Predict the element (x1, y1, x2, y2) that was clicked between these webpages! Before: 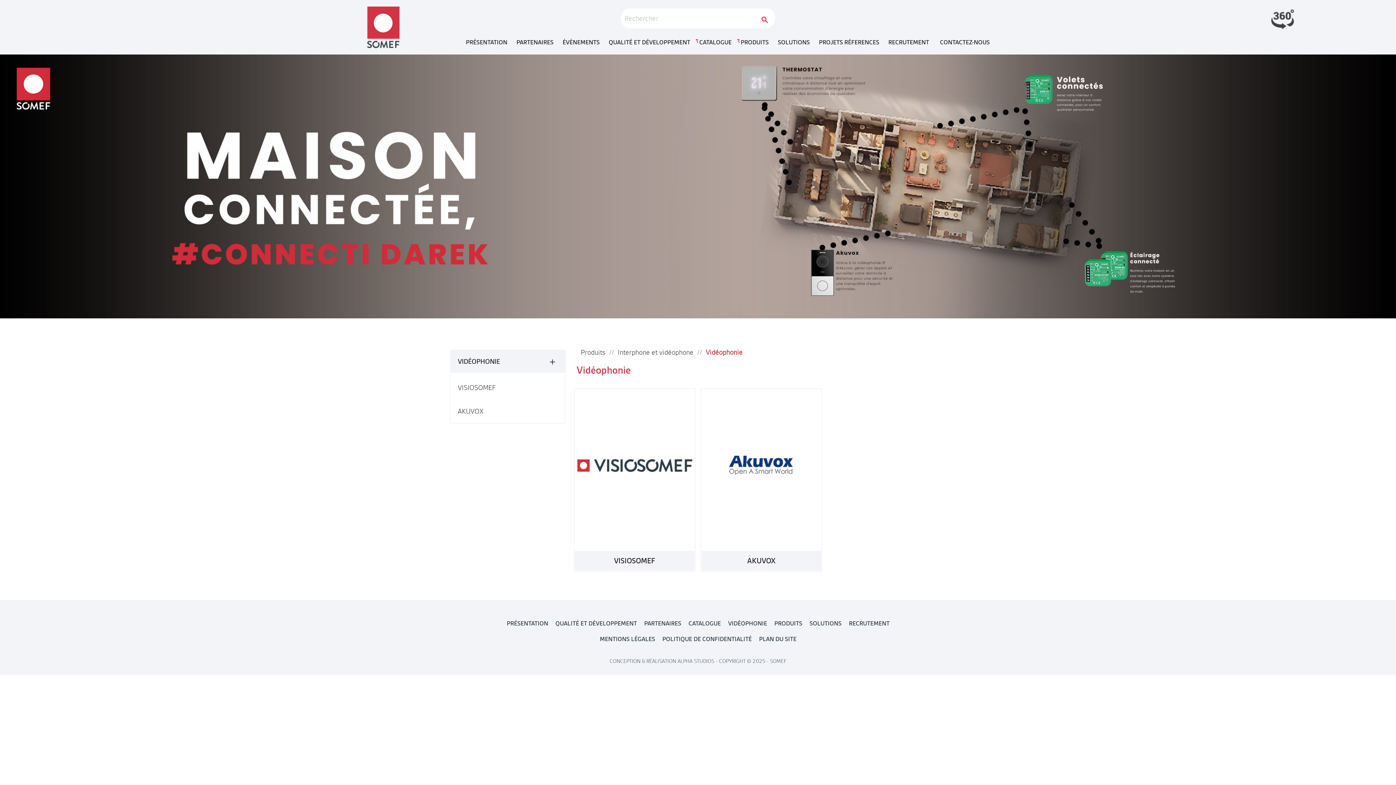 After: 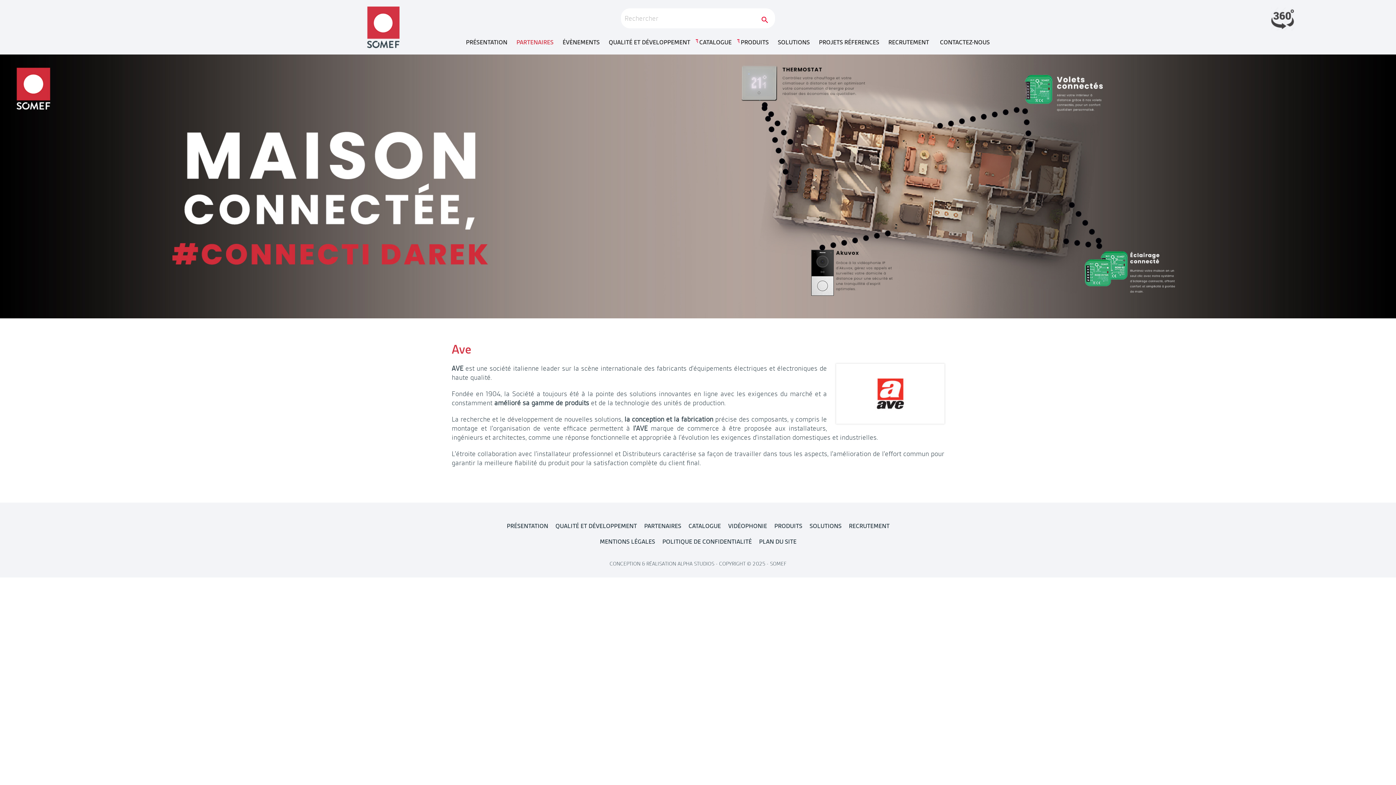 Action: label: PARTENAIRES bbox: (512, 37, 557, 46)